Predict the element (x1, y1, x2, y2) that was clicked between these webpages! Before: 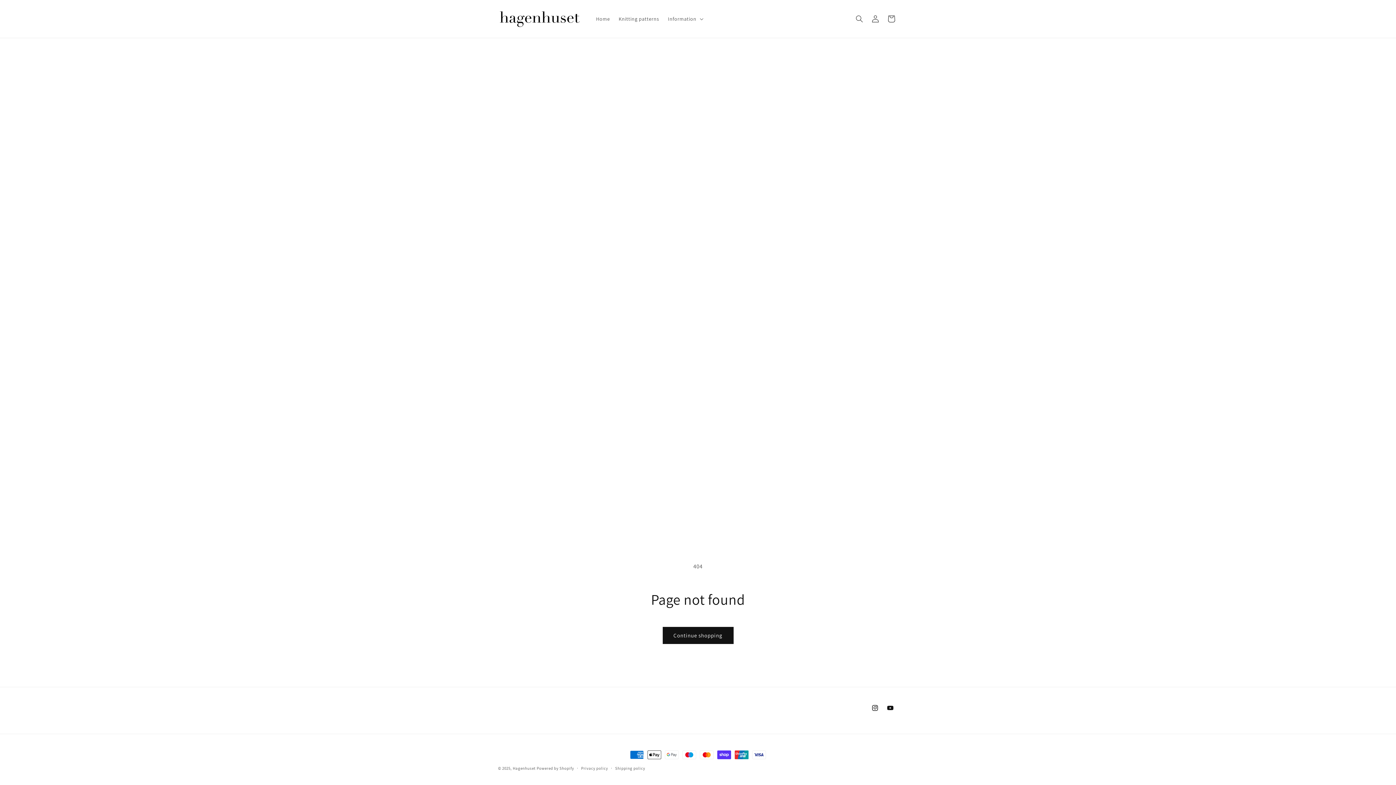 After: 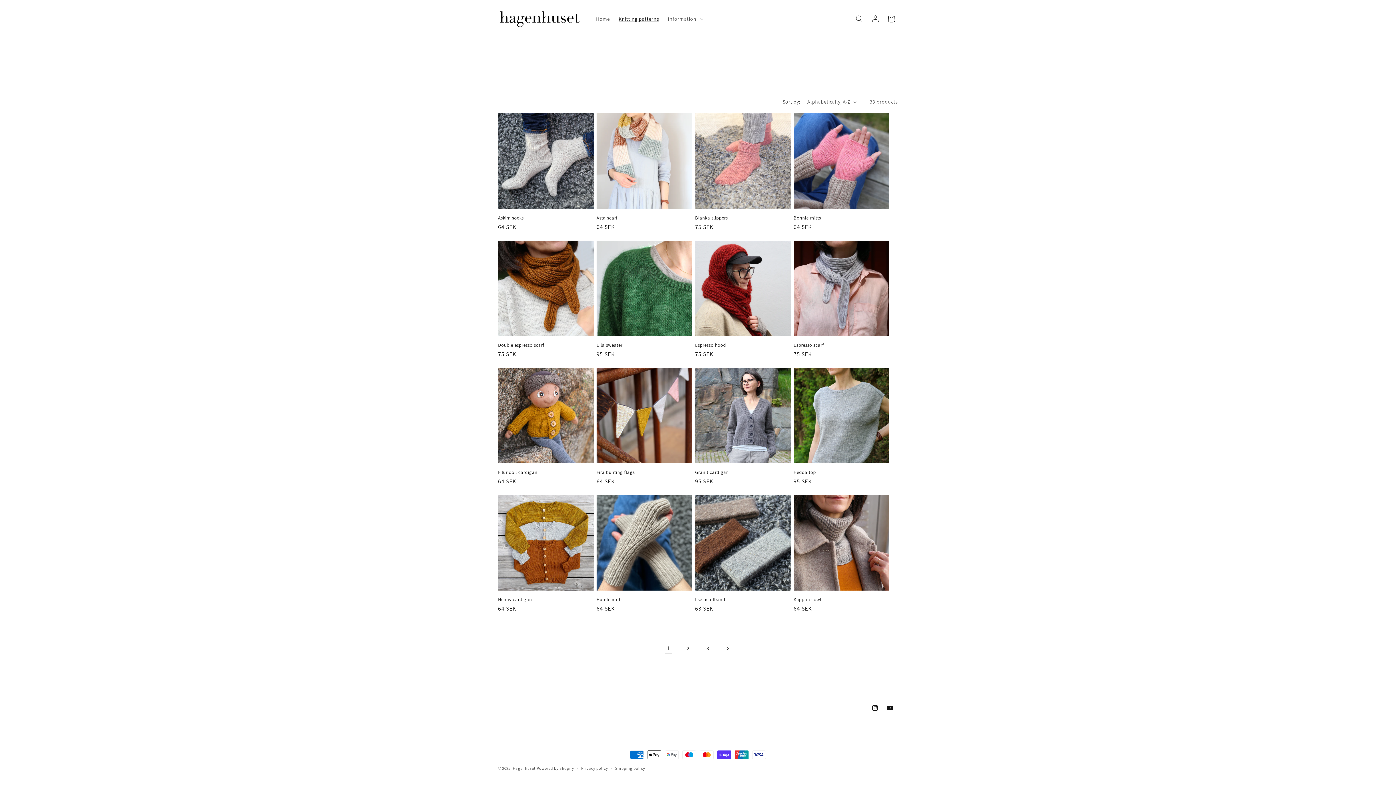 Action: bbox: (614, 11, 663, 26) label: Knitting patterns